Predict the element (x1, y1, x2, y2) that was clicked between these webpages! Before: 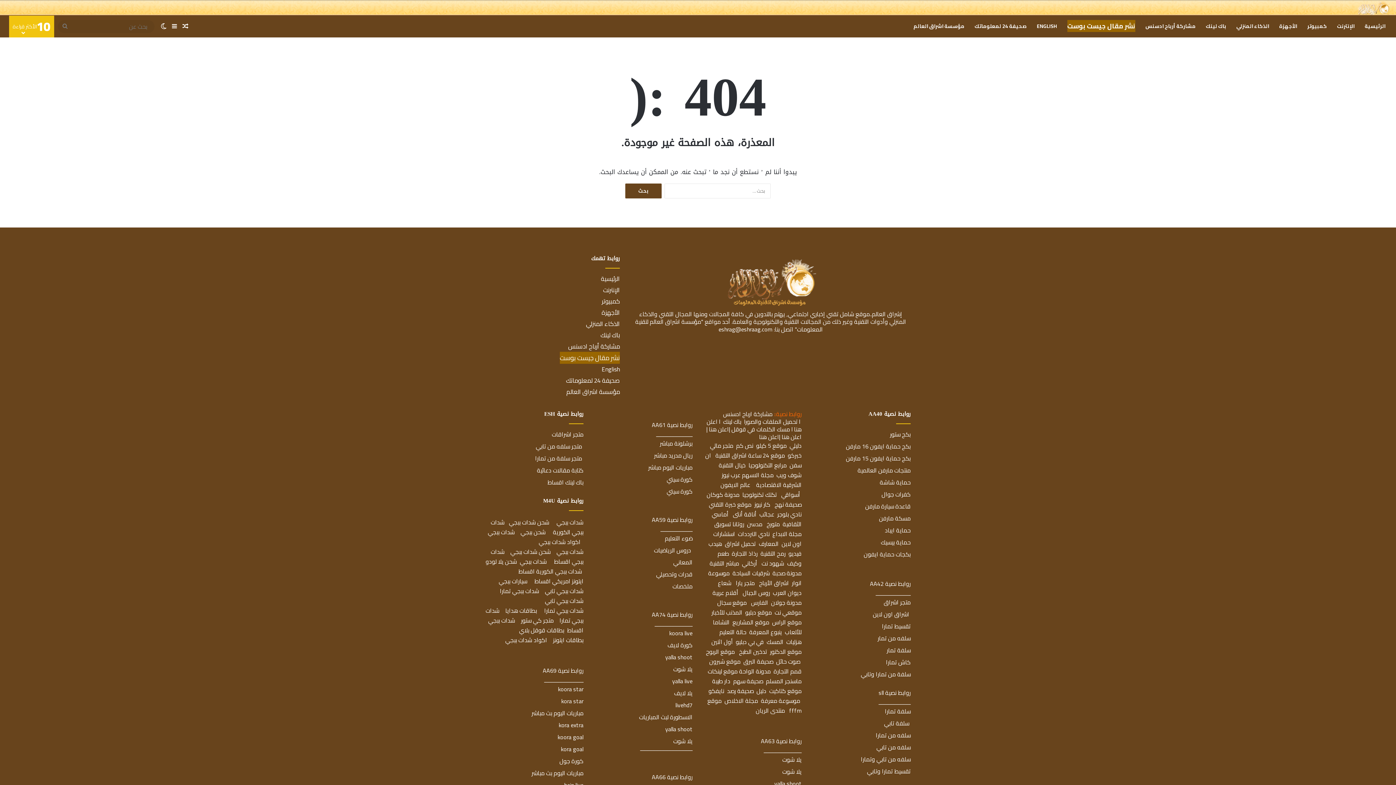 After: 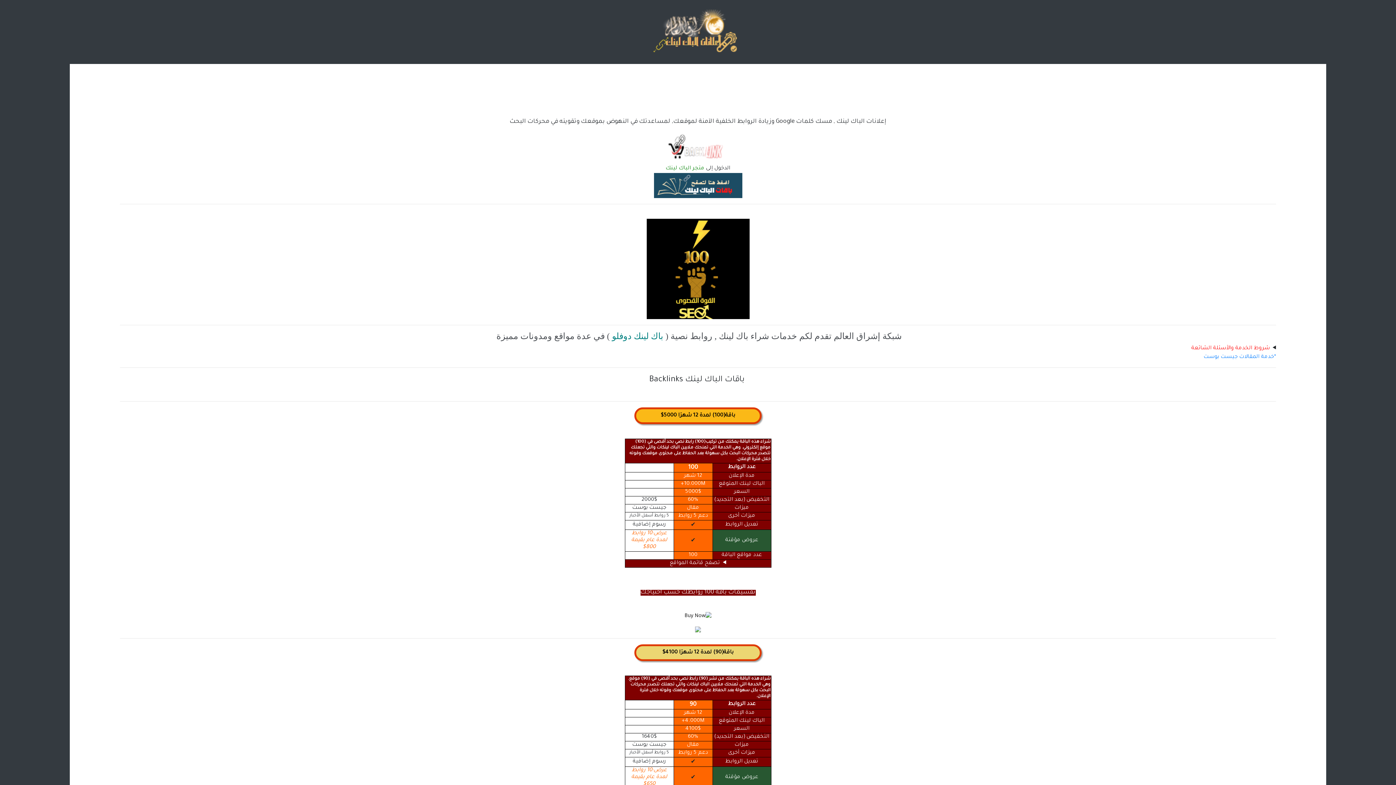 Action: label: باك لينك bbox: (1201, 15, 1231, 37)